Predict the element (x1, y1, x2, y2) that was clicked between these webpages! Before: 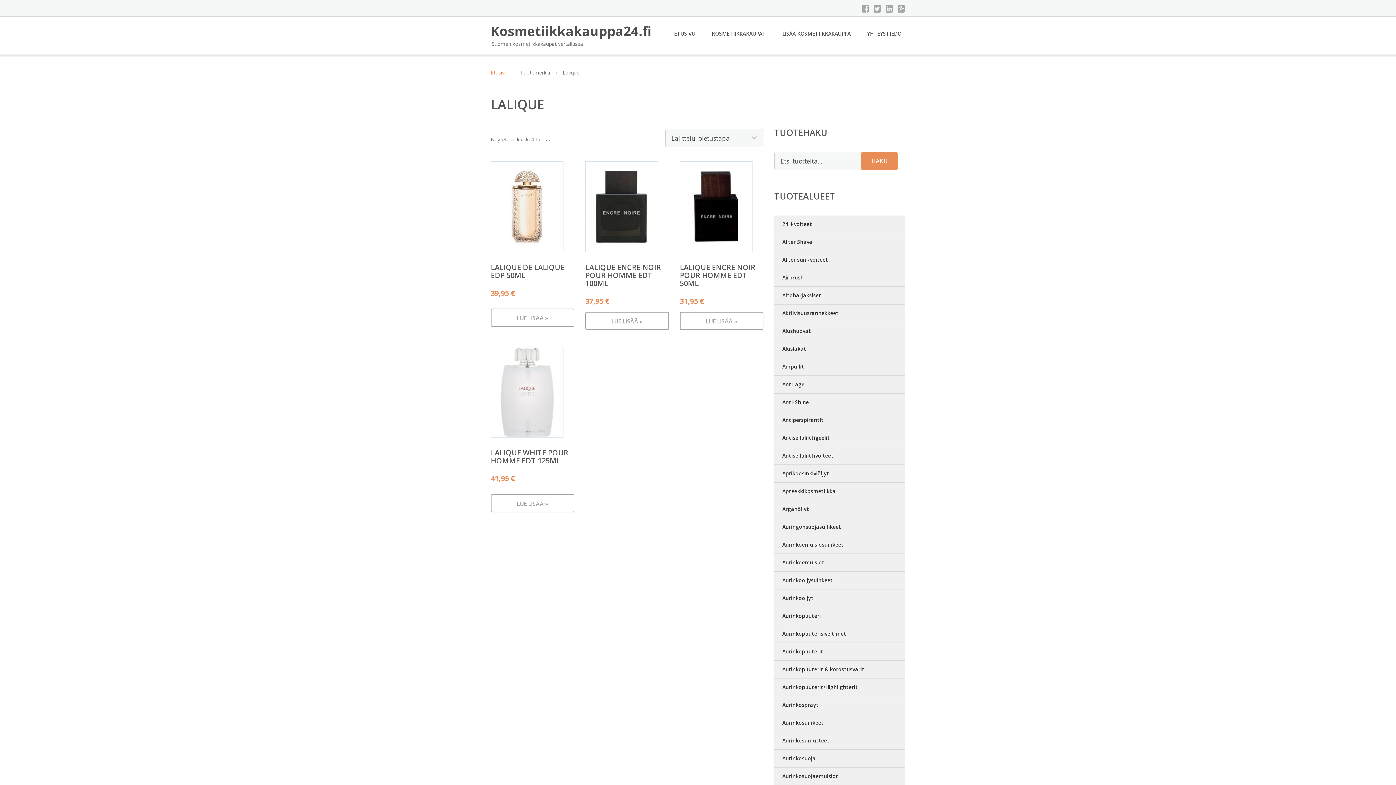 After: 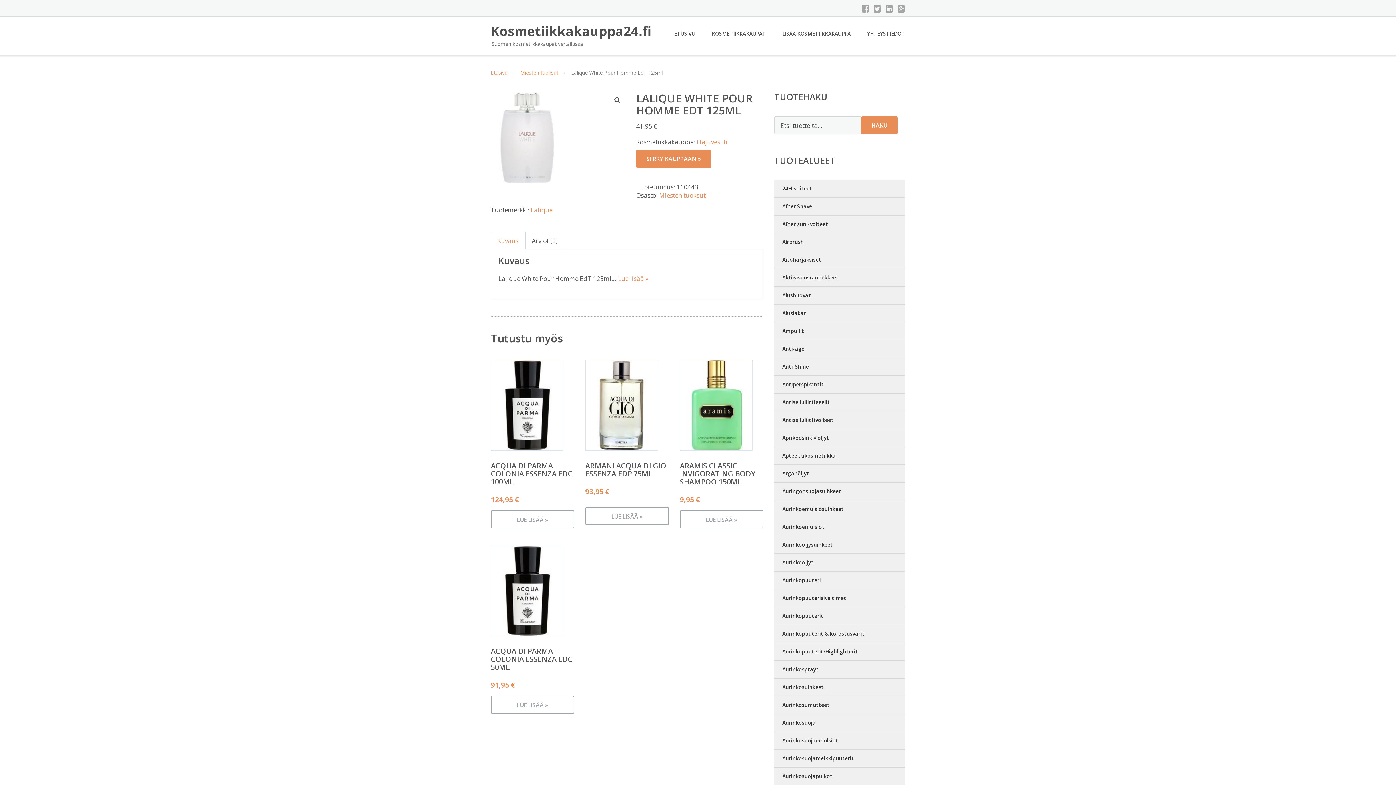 Action: bbox: (490, 347, 574, 488) label: LALIQUE WHITE POUR HOMME EDT 125ML
41,95 €